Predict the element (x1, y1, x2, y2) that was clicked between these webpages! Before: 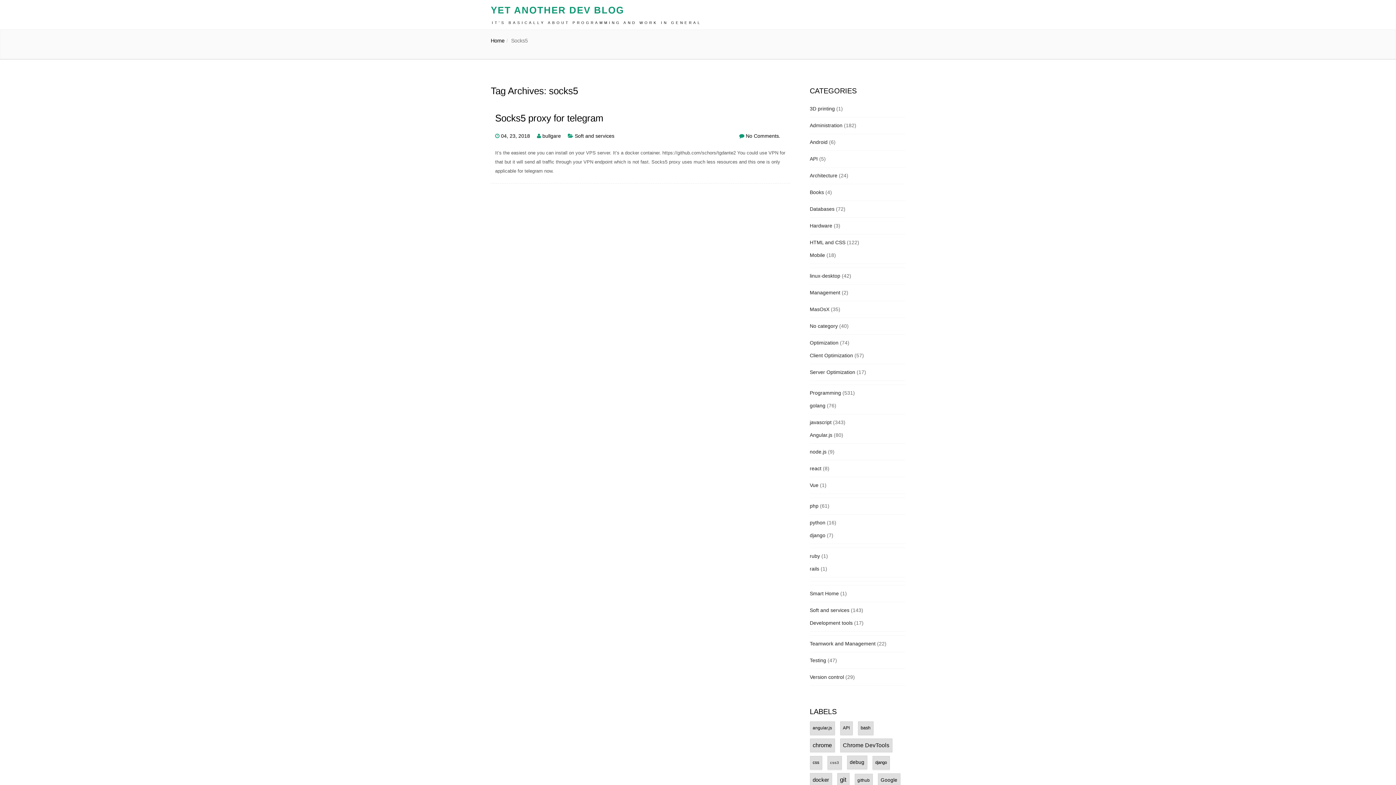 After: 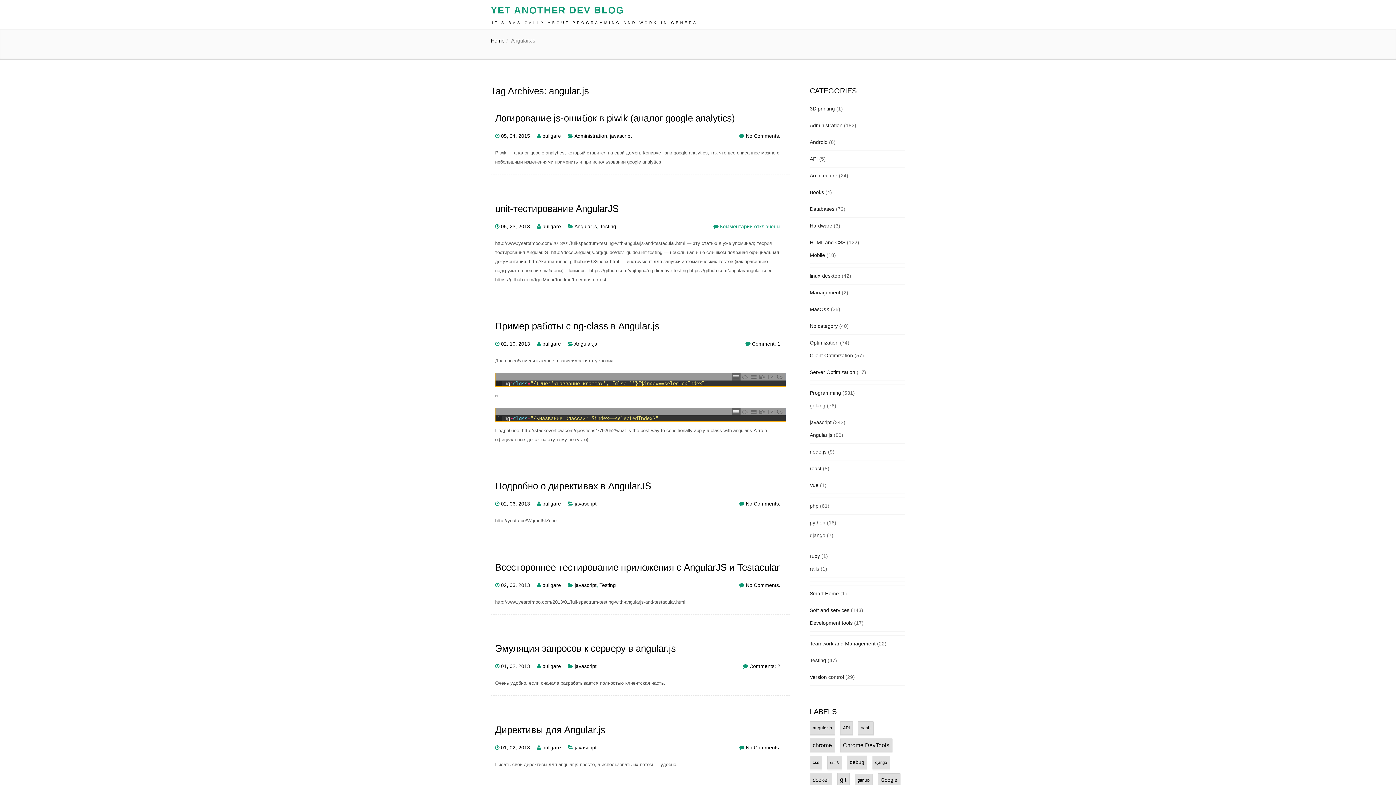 Action: label: angular.js bbox: (810, 721, 835, 735)